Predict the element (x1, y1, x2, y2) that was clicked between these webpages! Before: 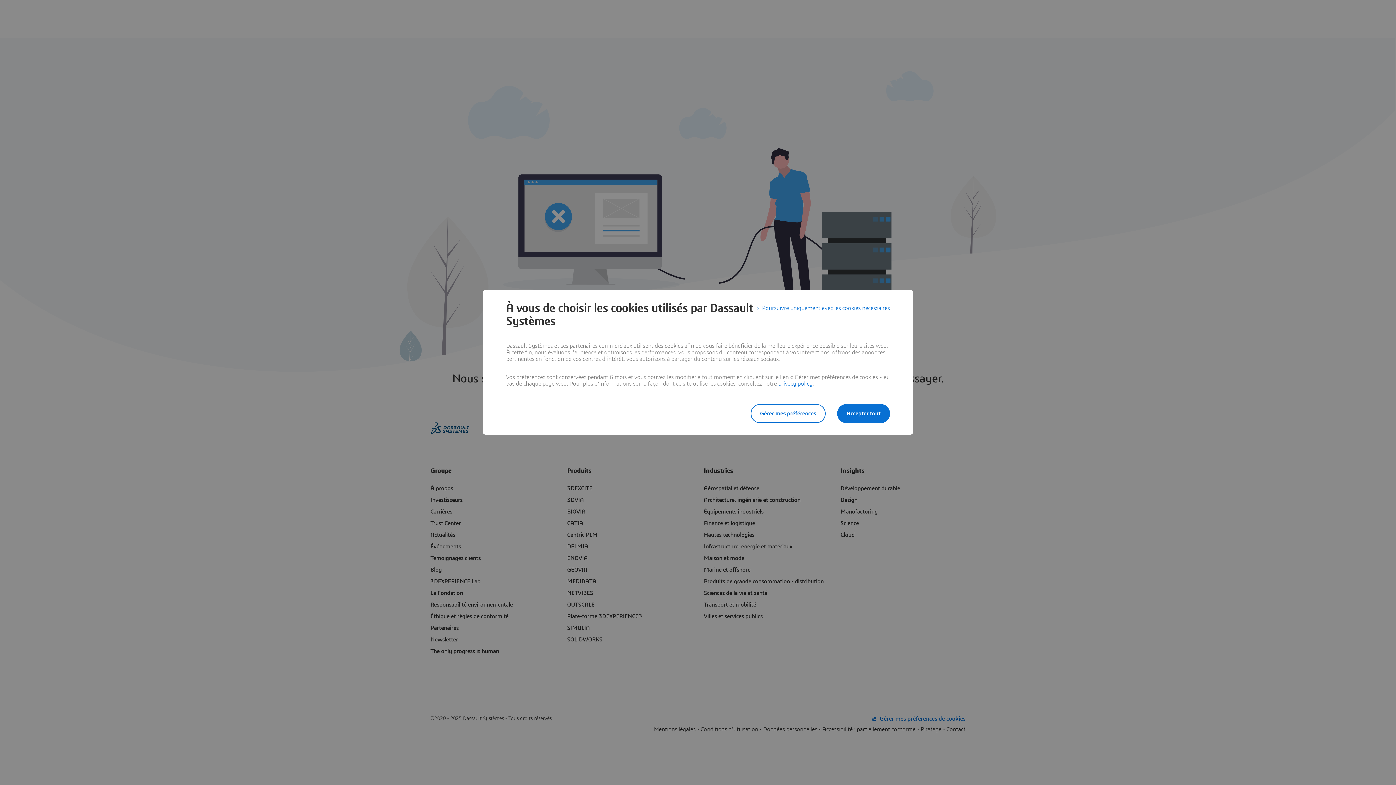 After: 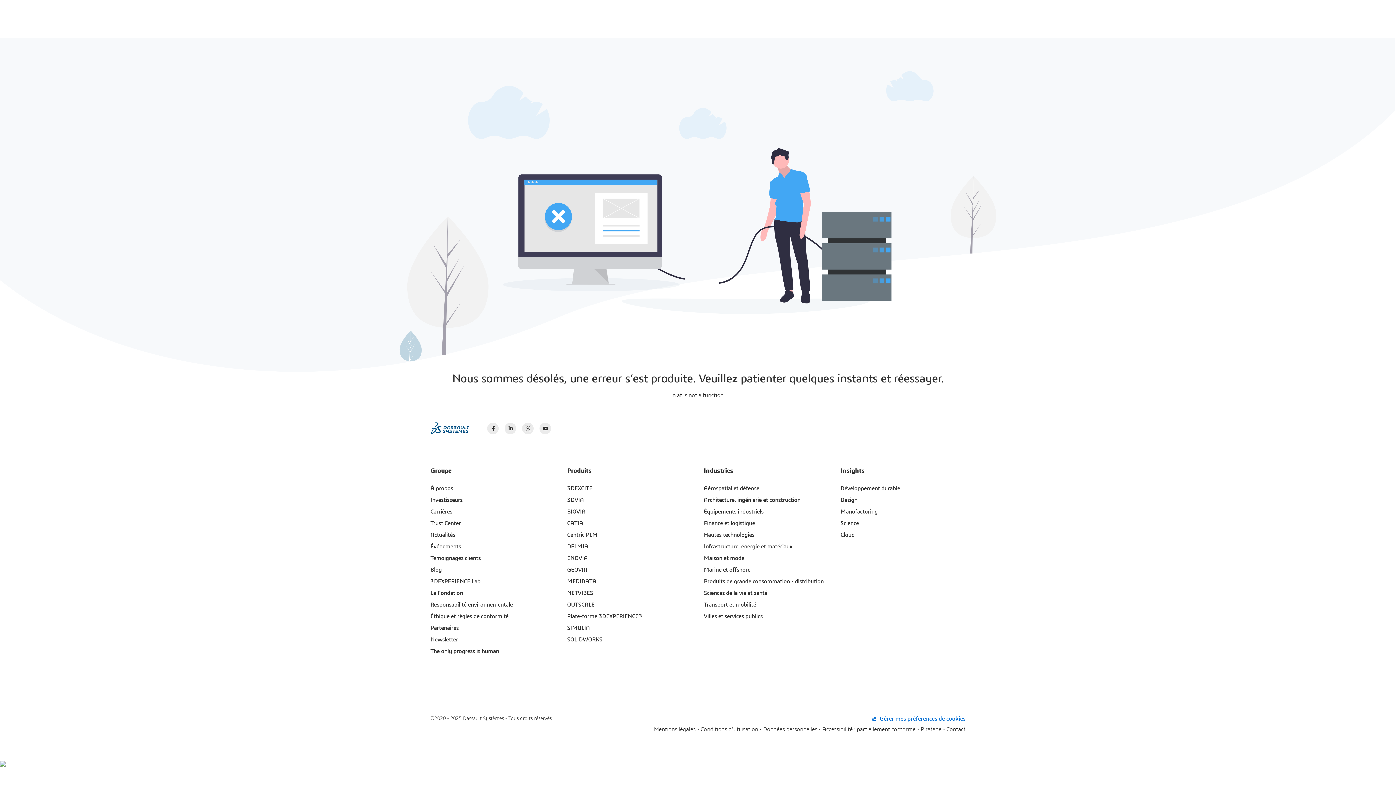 Action: label: Accepter tout bbox: (837, 404, 890, 423)